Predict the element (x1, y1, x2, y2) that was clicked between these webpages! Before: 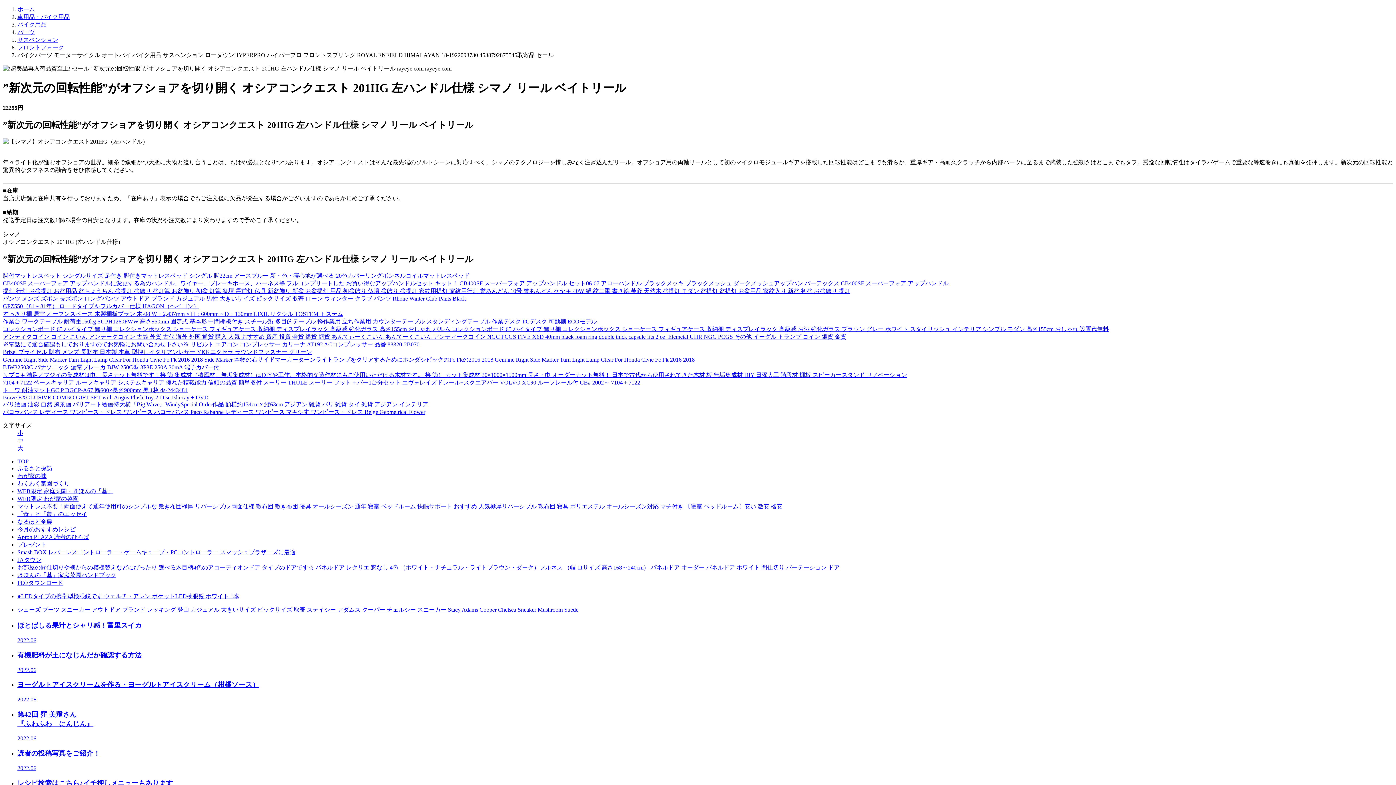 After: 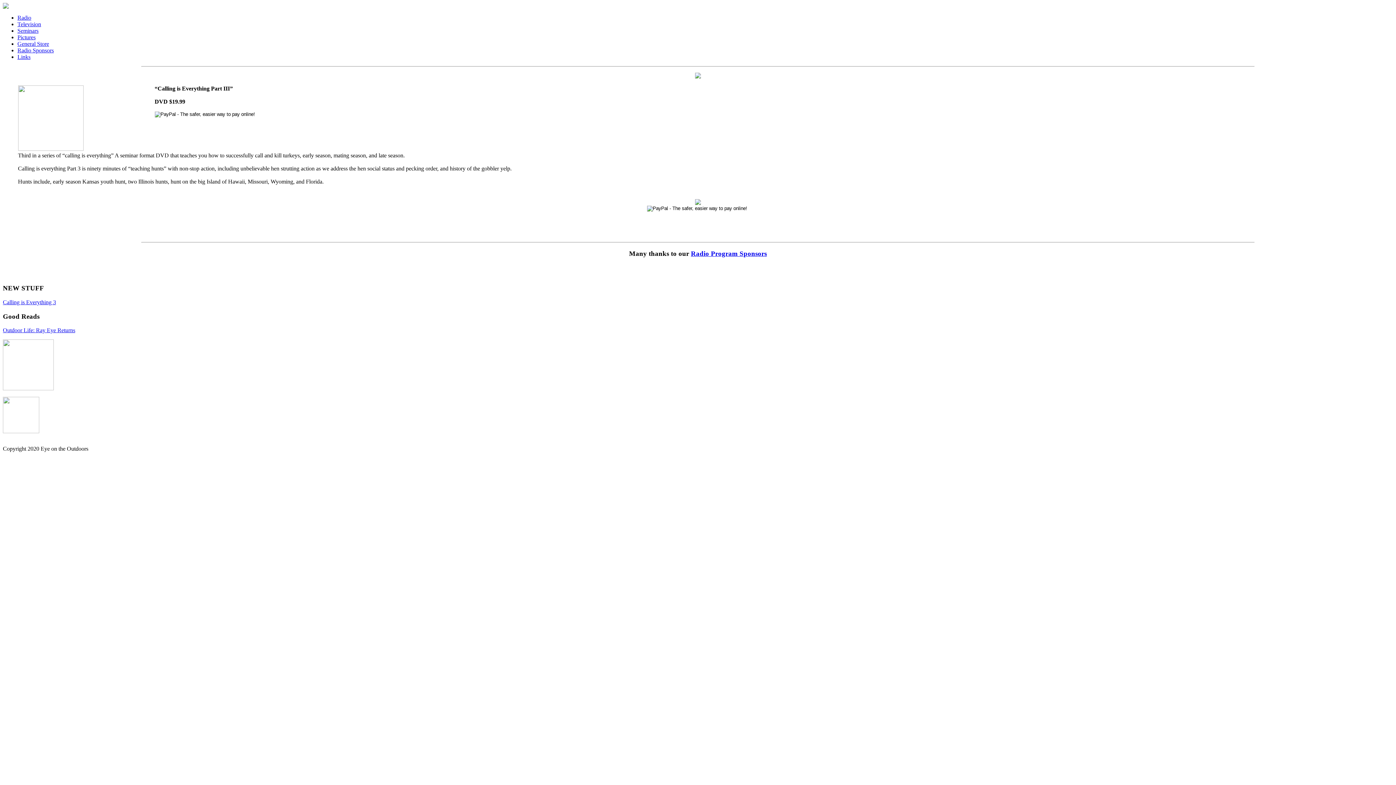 Action: label: 第42回 窪 美澄さん
『ふわふわ　にんじん』

2022.06 bbox: (17, 710, 1393, 742)